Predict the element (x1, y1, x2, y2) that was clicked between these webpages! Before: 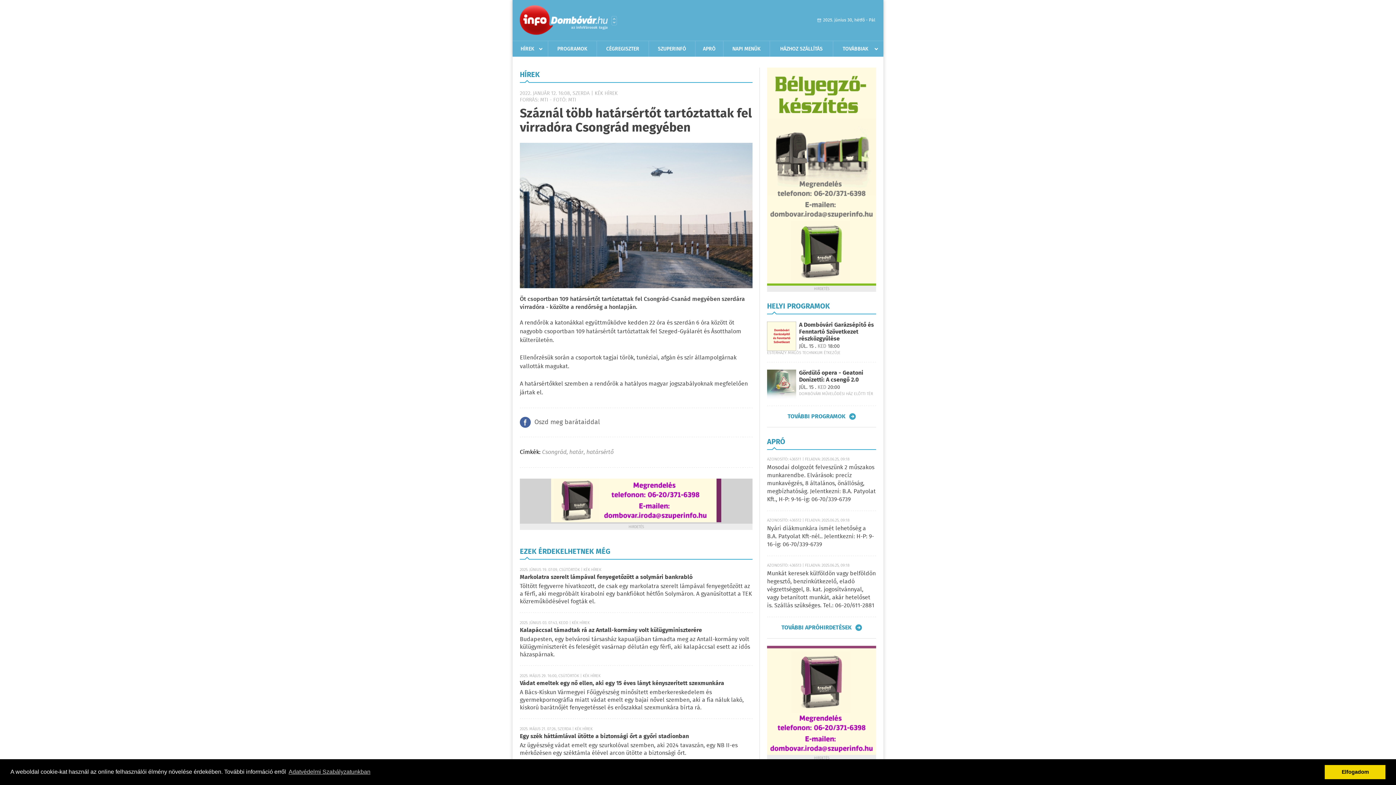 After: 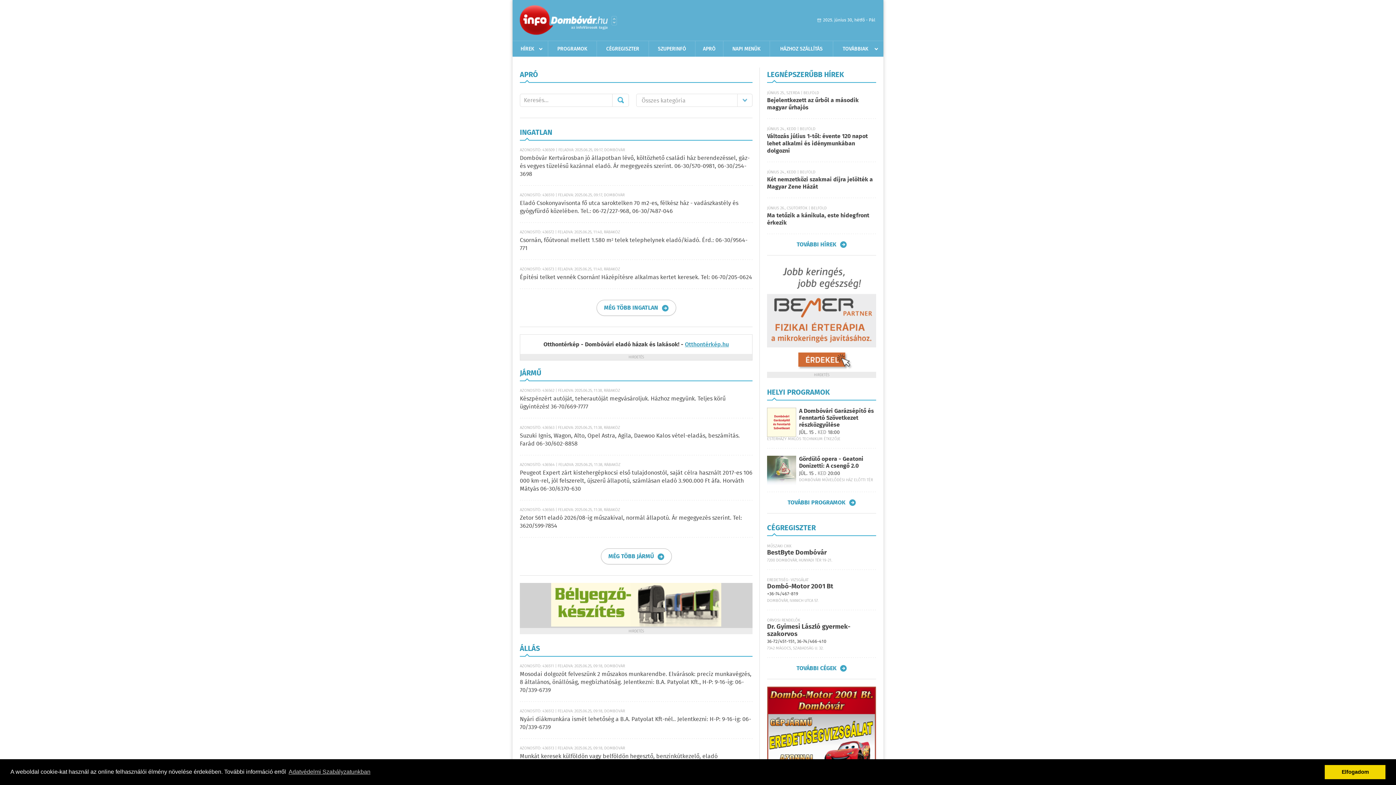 Action: bbox: (781, 624, 862, 631) label: TOVÁBBI APRÓHIRDETÉSEK